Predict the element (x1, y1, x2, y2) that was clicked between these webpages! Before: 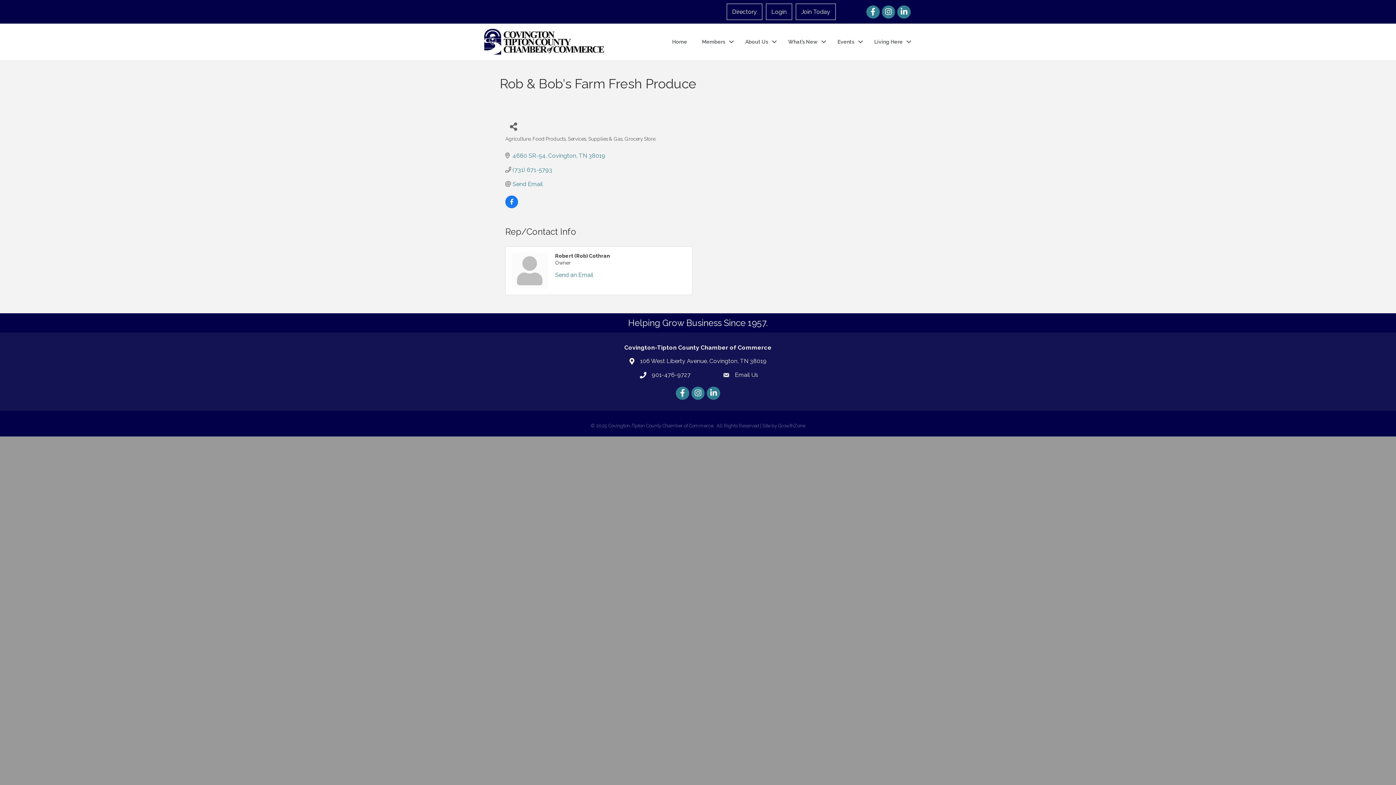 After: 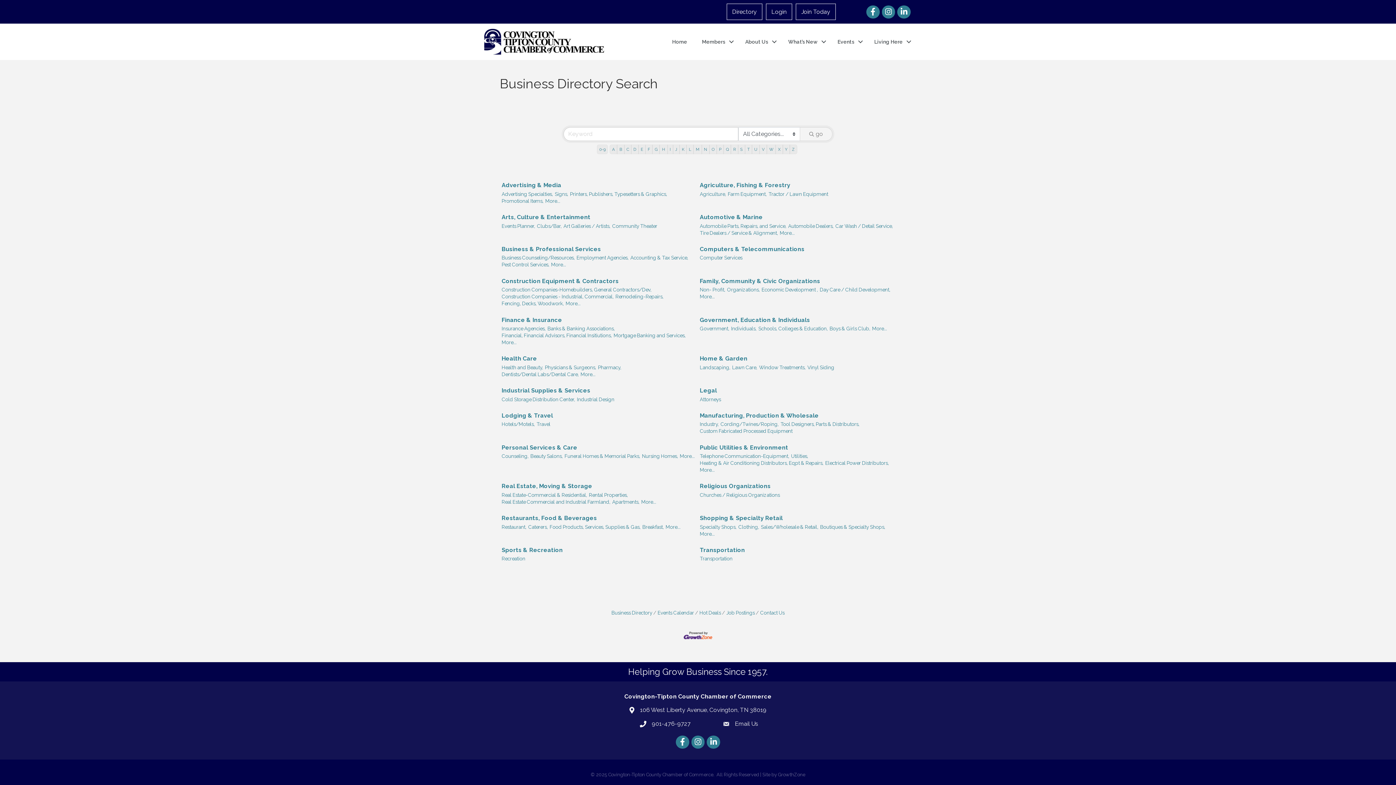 Action: bbox: (726, 3, 762, 20) label: Directory